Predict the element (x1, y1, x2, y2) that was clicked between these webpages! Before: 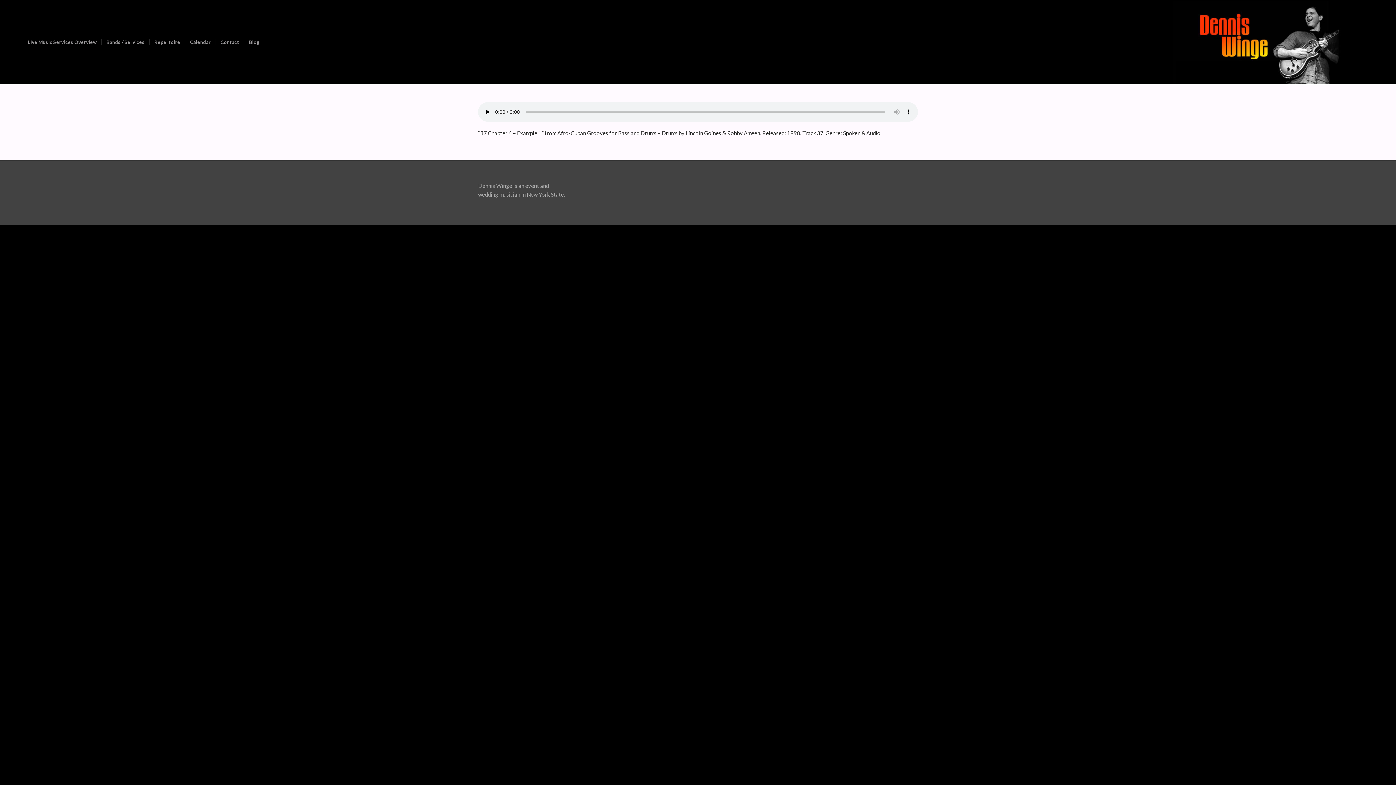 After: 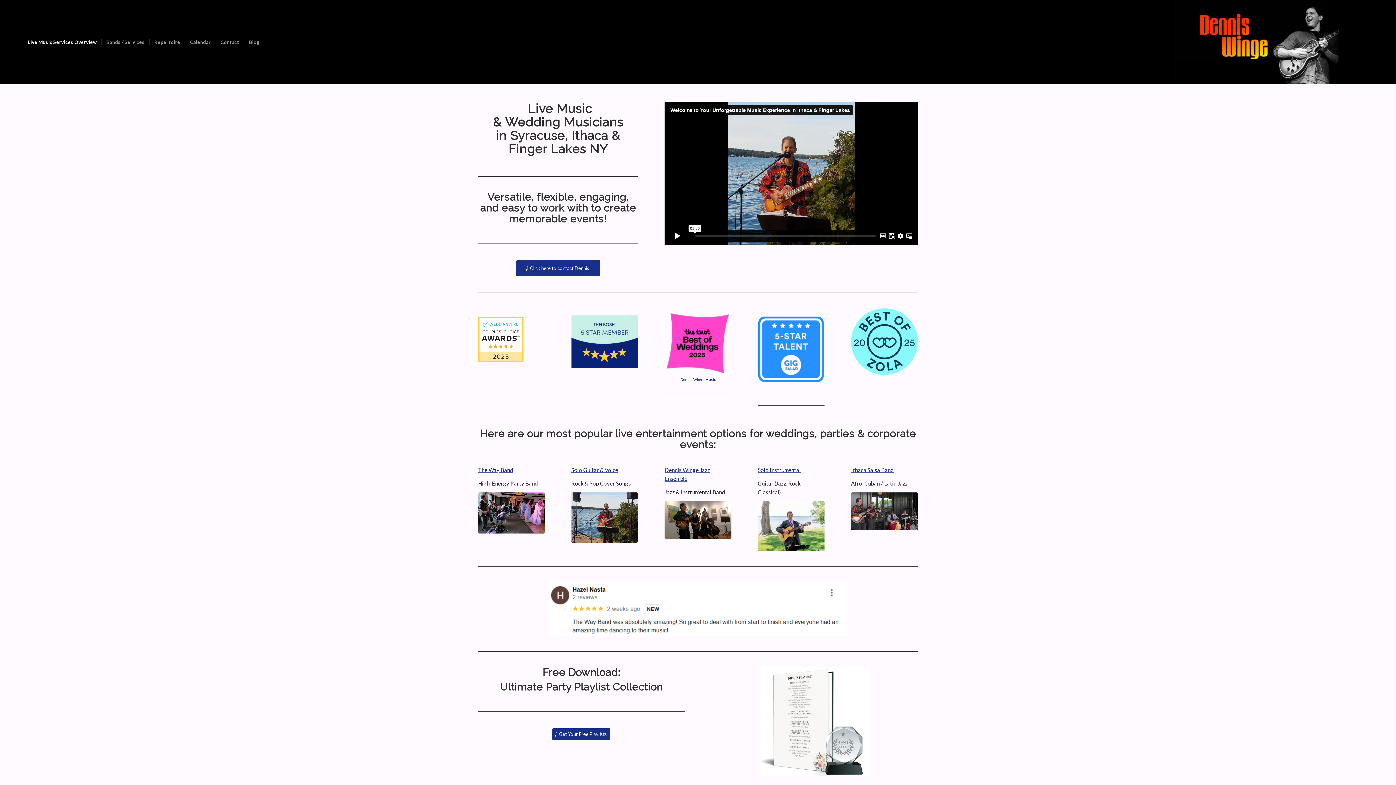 Action: bbox: (1173, 0, 1368, 84)